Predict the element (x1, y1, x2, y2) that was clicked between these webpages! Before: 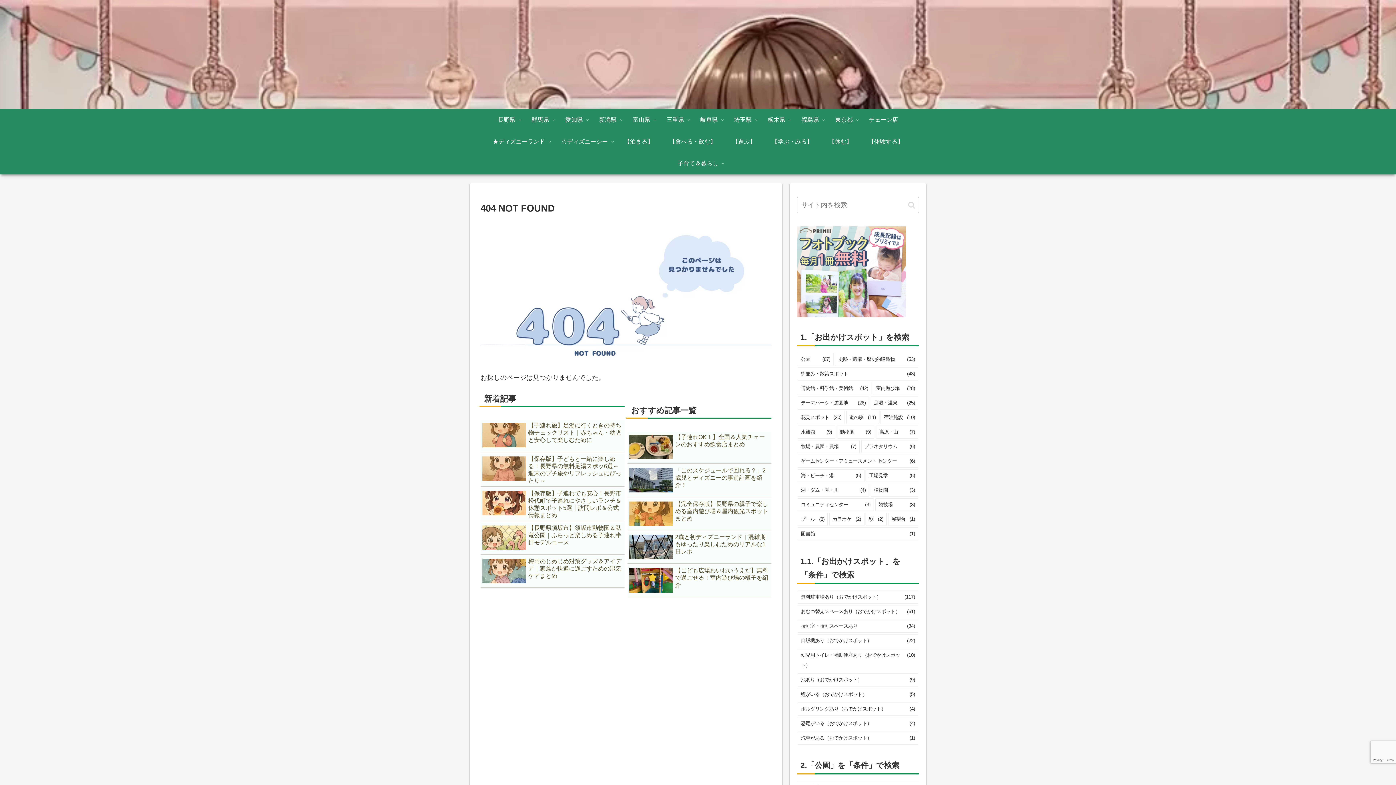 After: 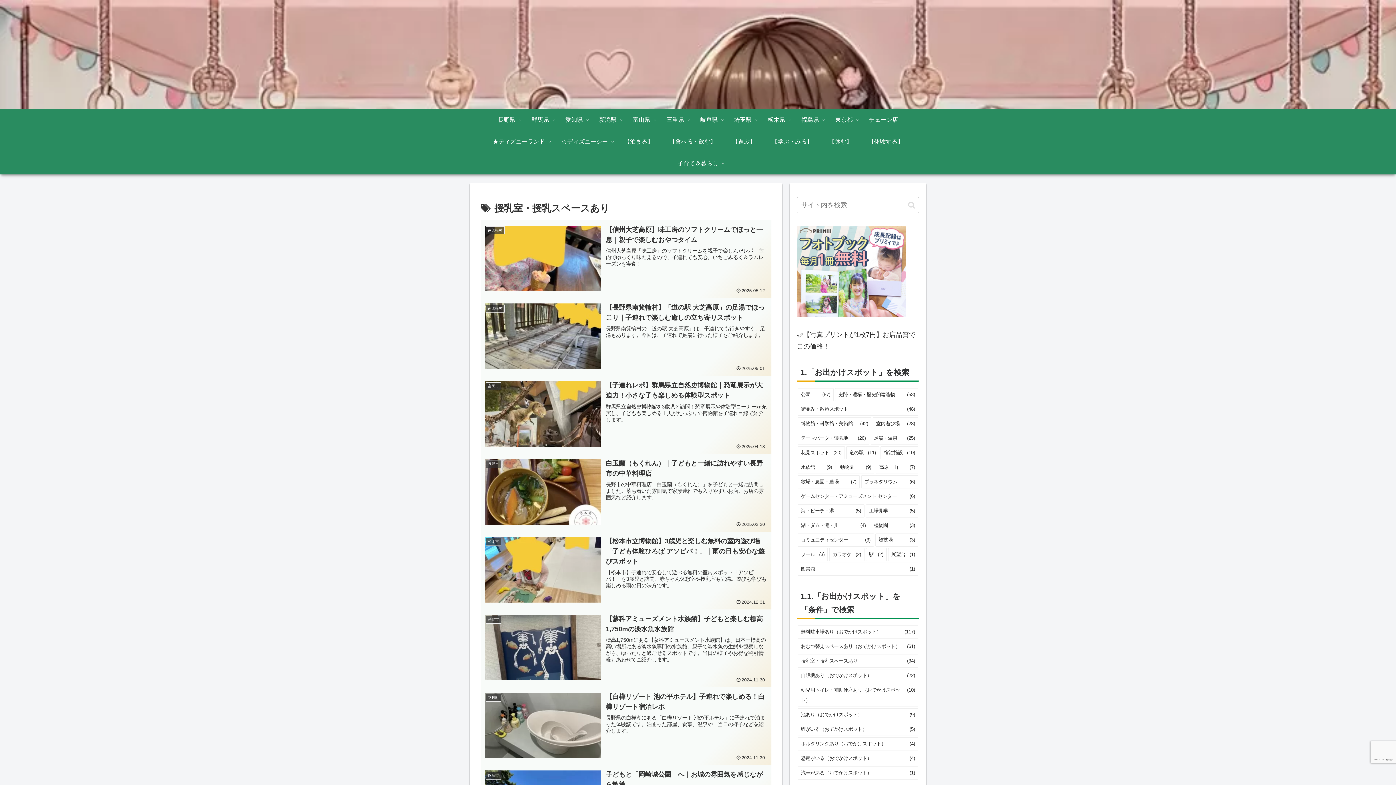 Action: bbox: (797, 619, 918, 633) label: 授乳室・授乳スペースあり (34個の項目)